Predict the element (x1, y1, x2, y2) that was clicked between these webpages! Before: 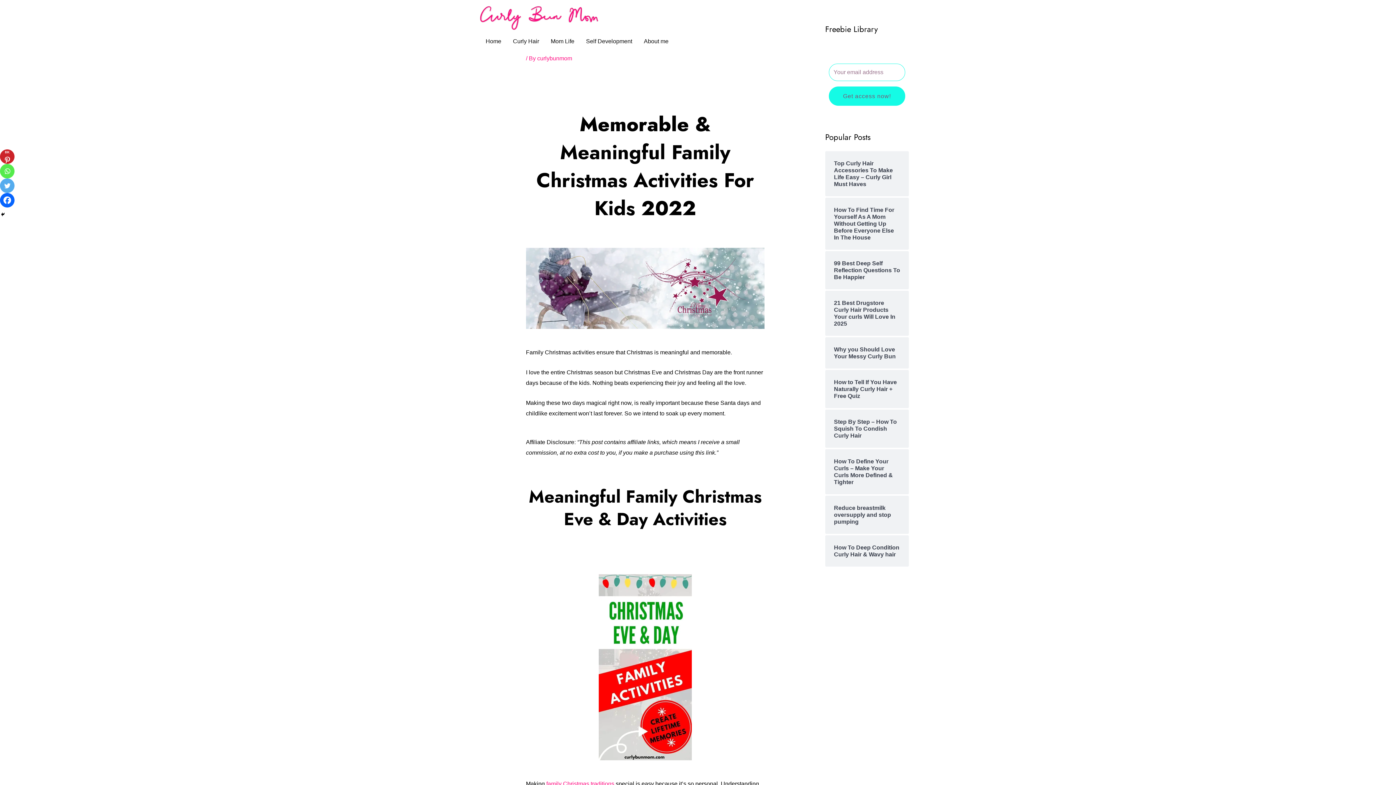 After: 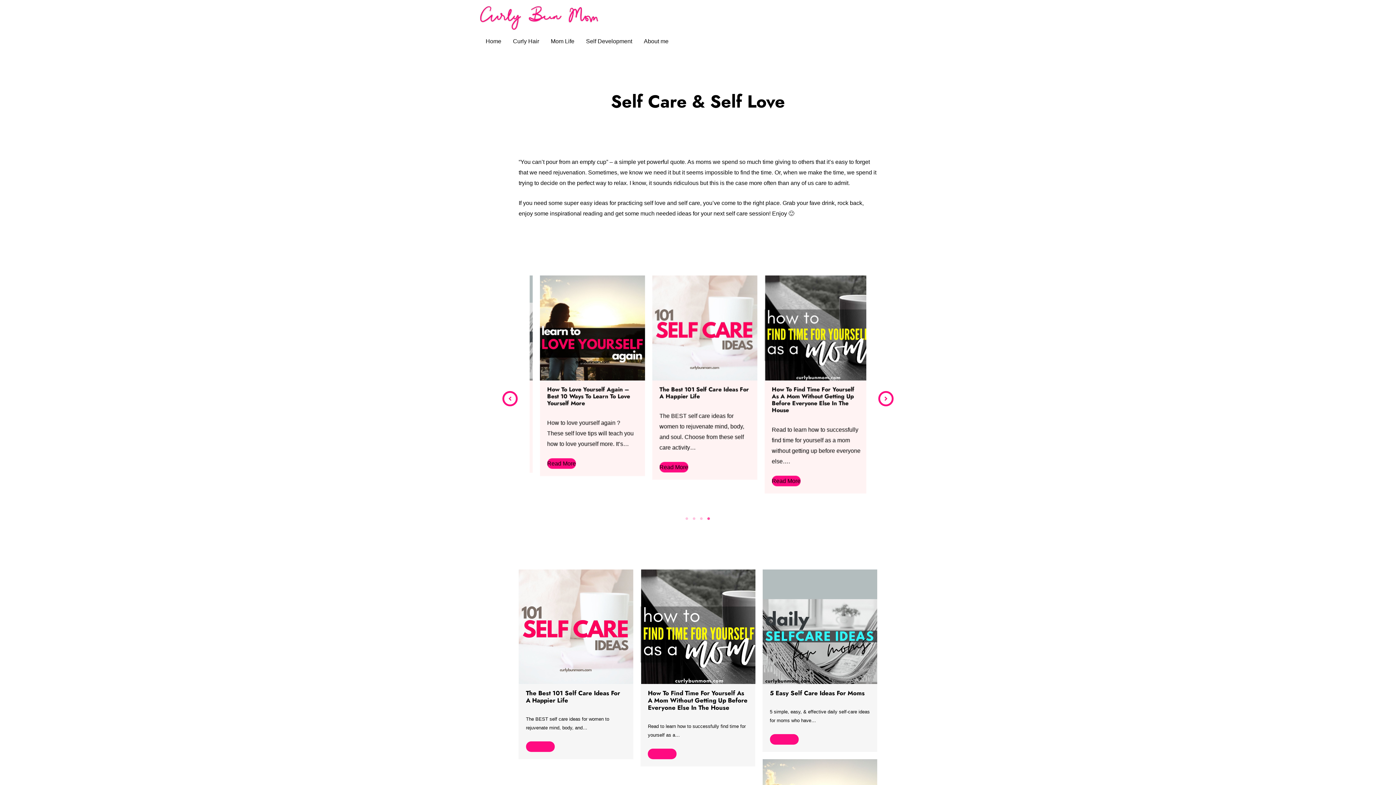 Action: label: Self Development bbox: (580, 35, 638, 46)